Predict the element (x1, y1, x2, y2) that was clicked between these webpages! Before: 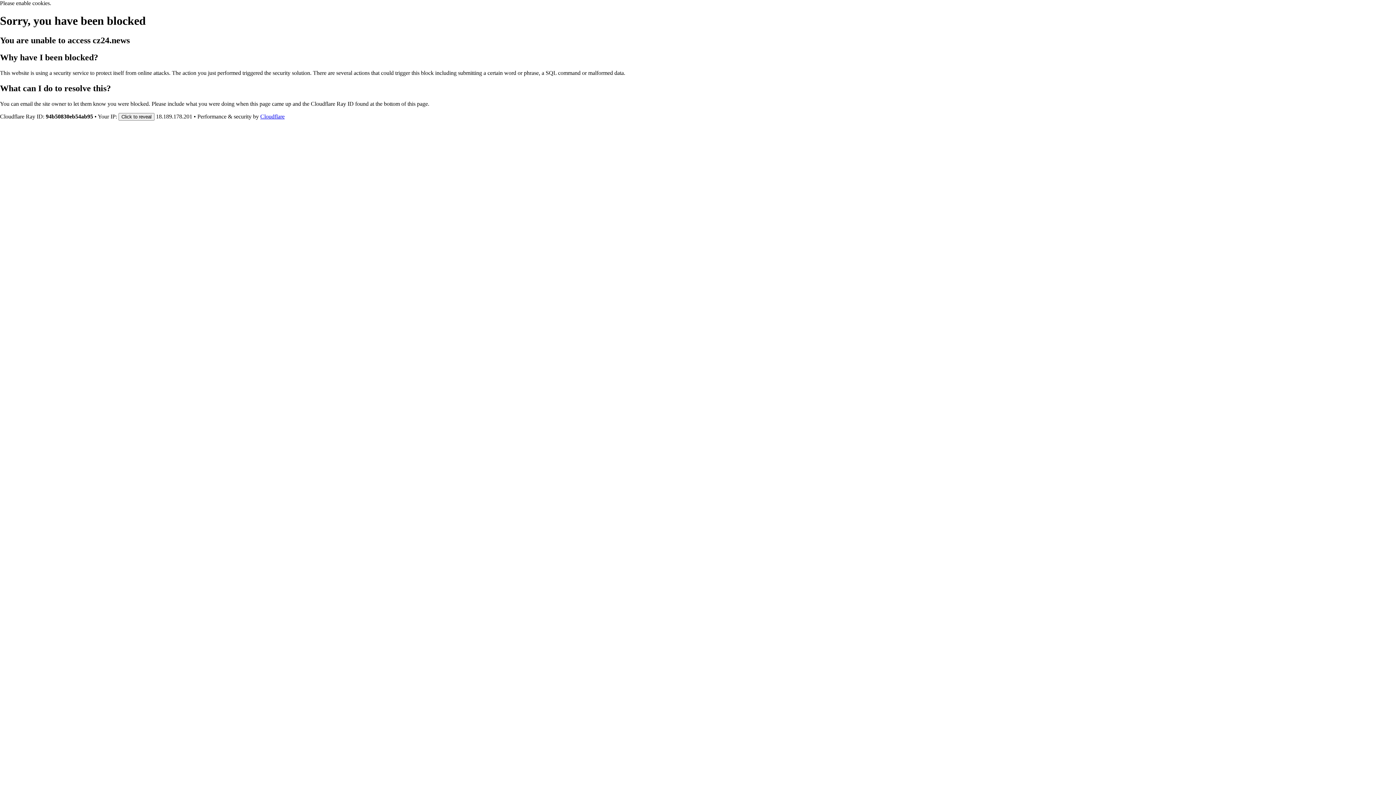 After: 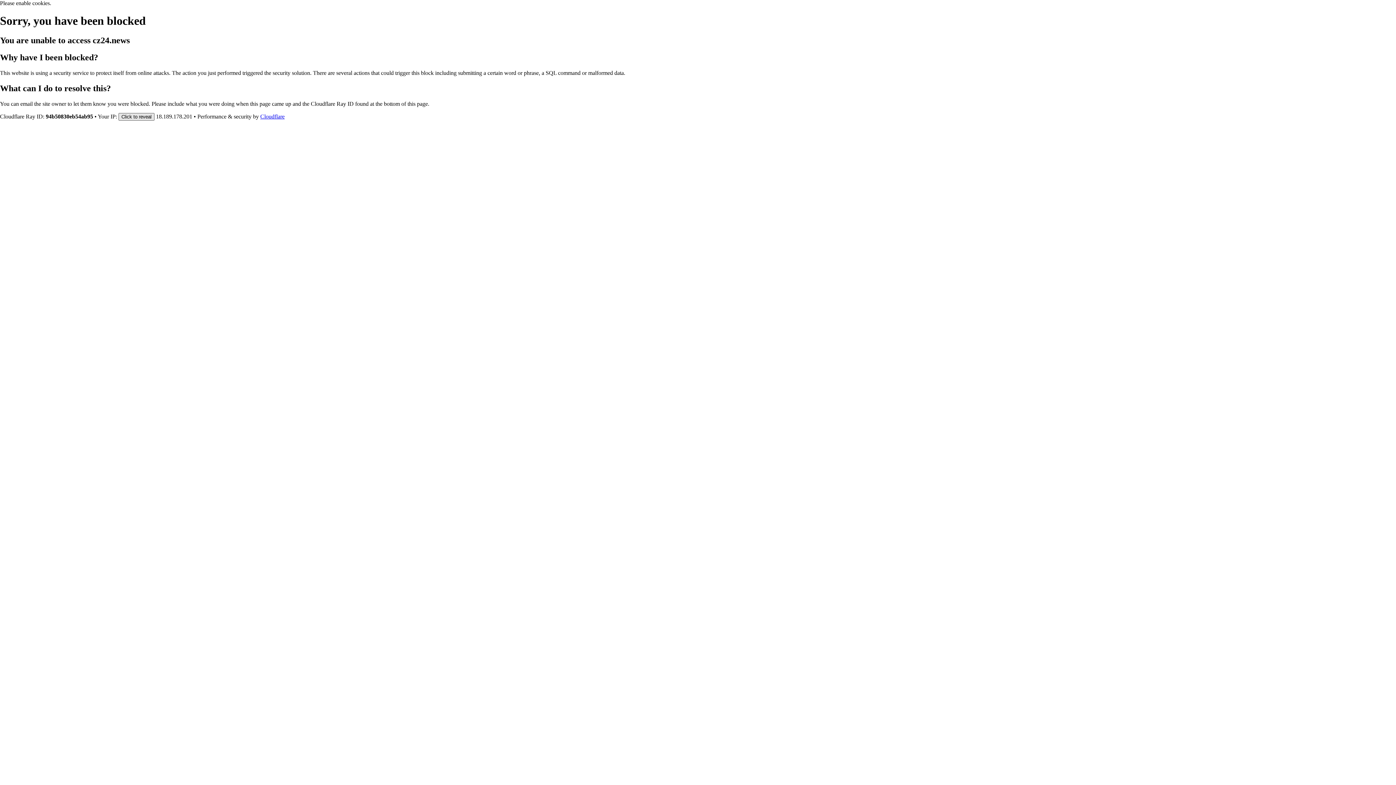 Action: bbox: (118, 112, 154, 120) label: Click to reveal